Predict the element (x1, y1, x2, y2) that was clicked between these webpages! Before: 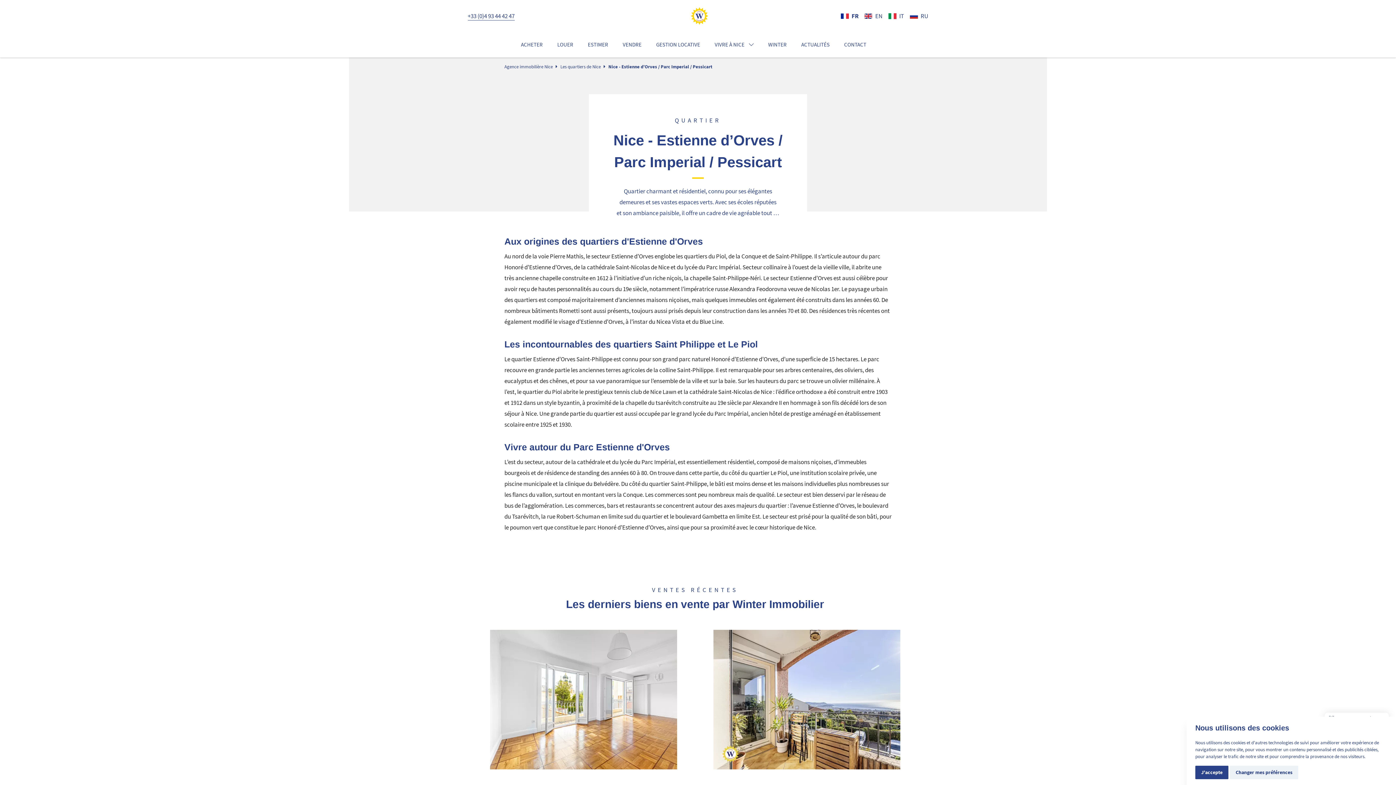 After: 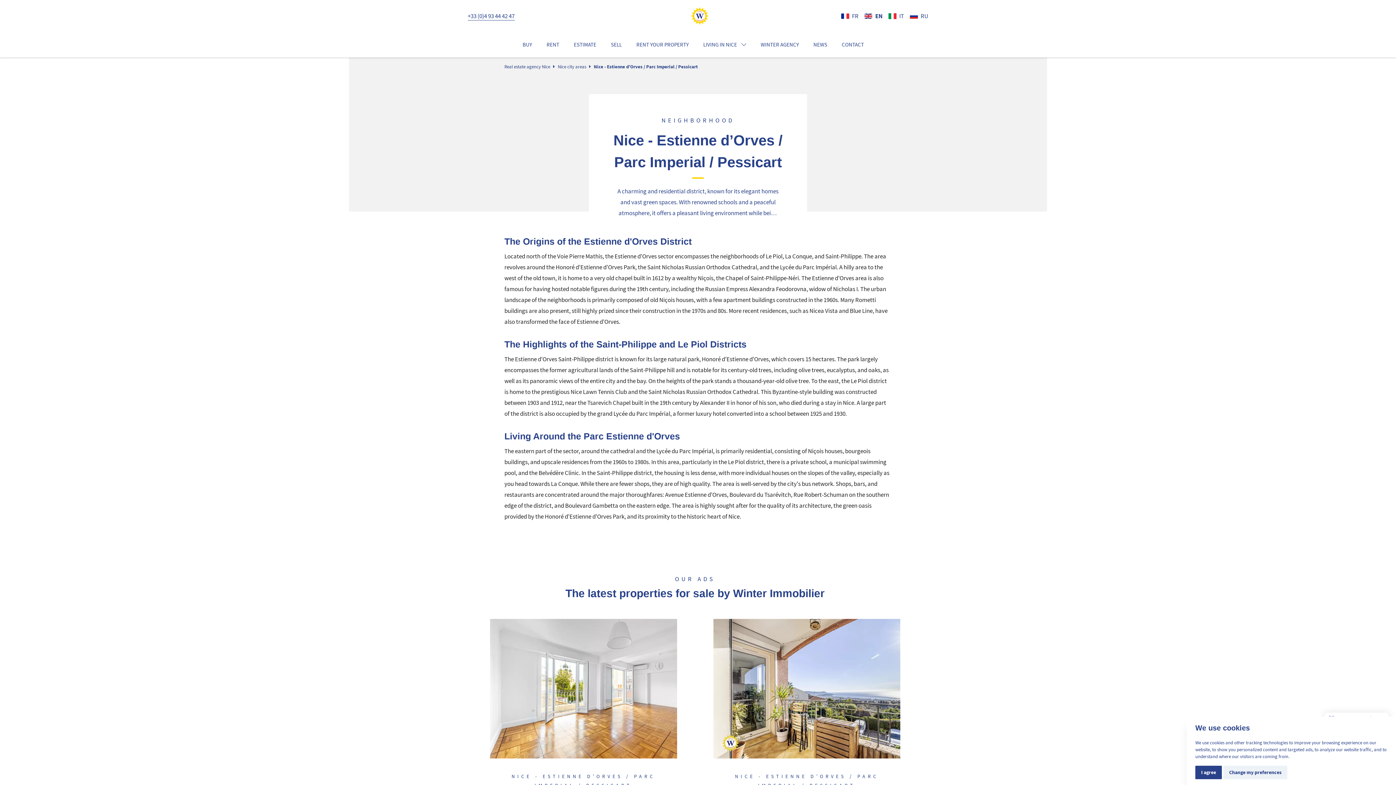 Action: bbox: (864, 11, 882, 20) label: EN